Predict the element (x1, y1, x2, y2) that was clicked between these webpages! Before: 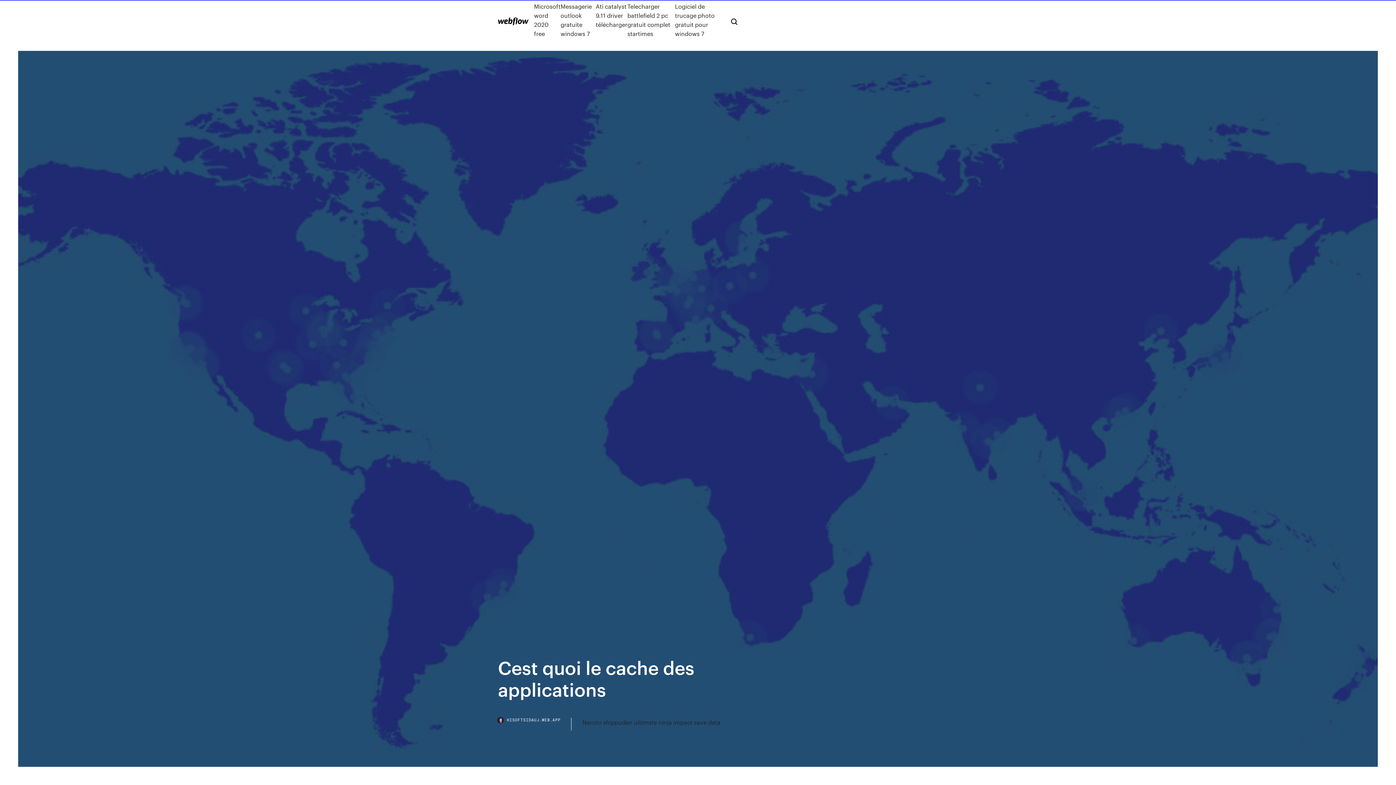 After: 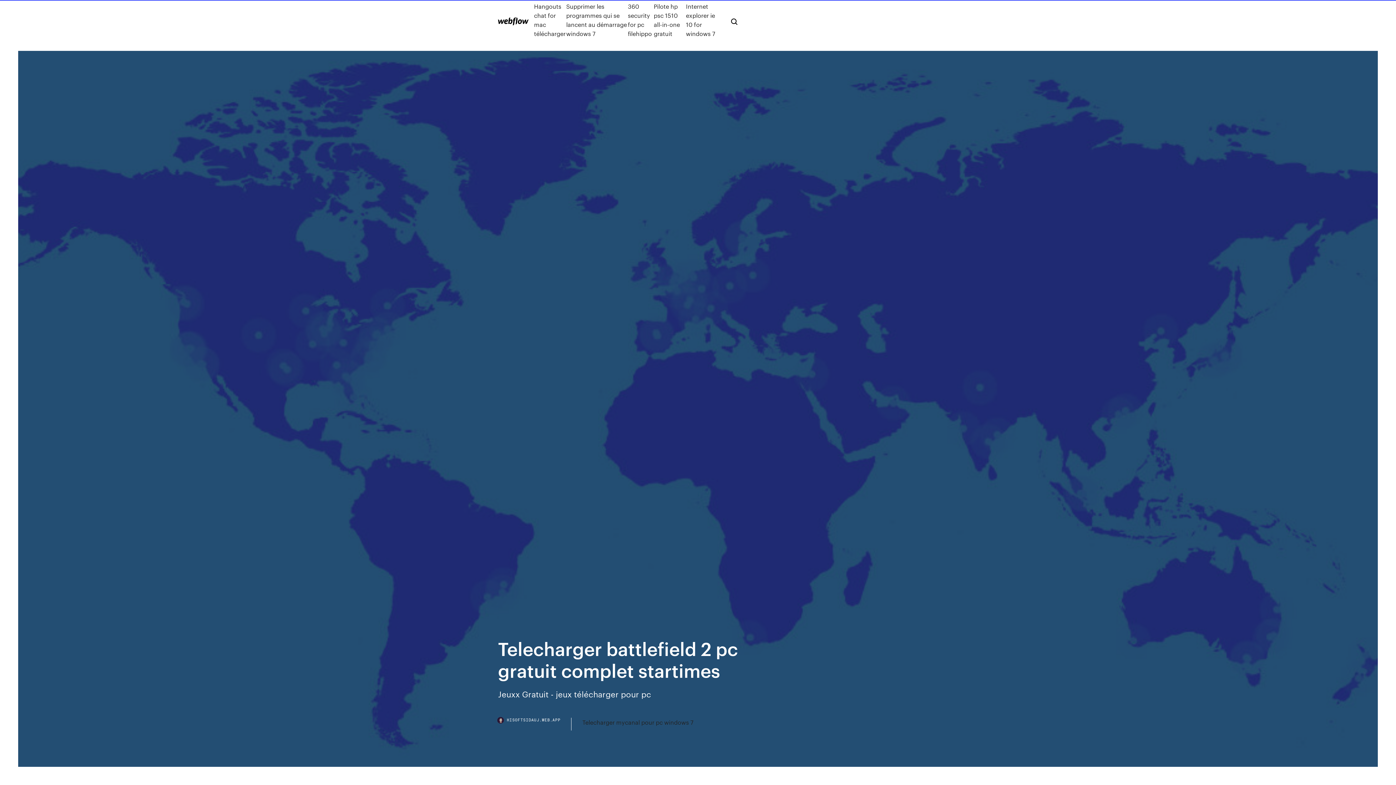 Action: bbox: (627, 1, 675, 38) label: Telecharger battlefield 2 pc gratuit complet startimes